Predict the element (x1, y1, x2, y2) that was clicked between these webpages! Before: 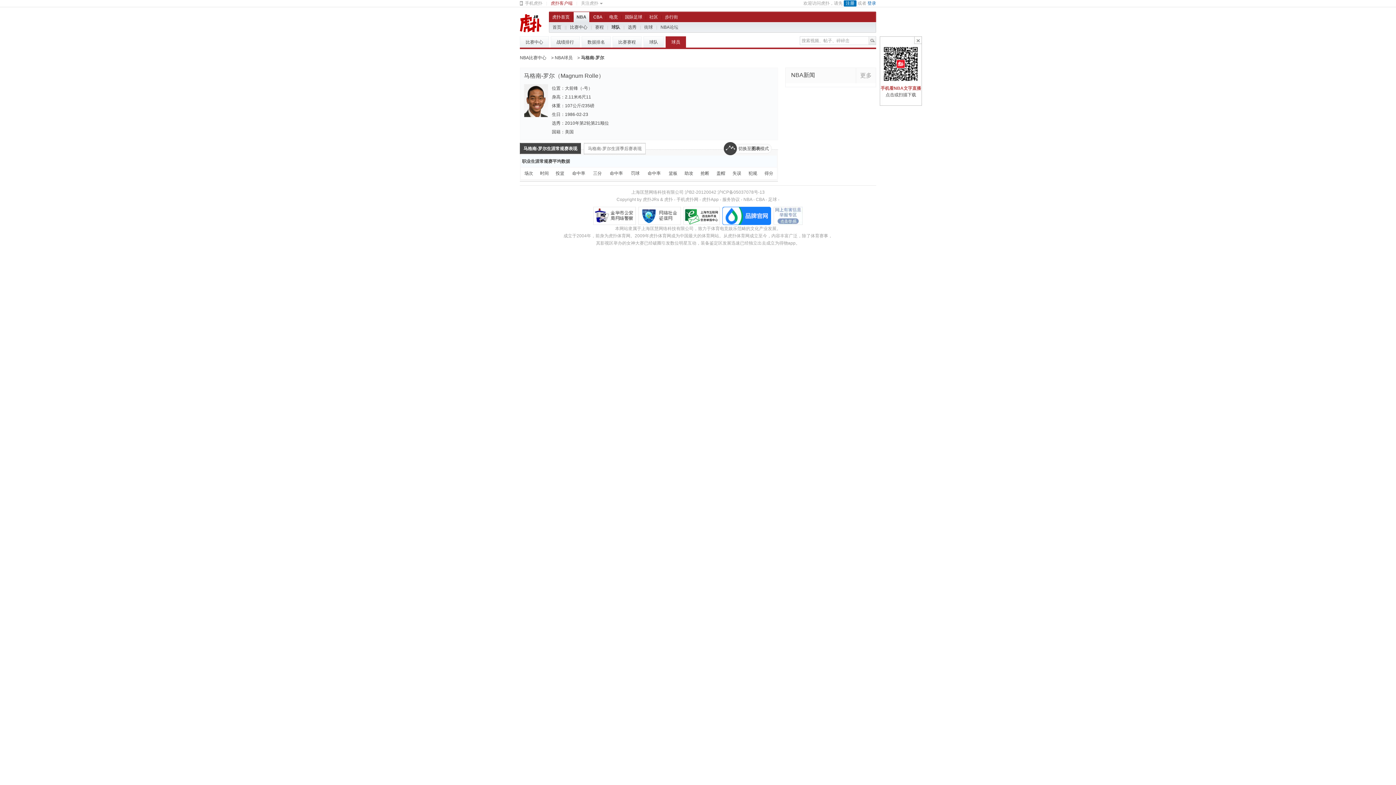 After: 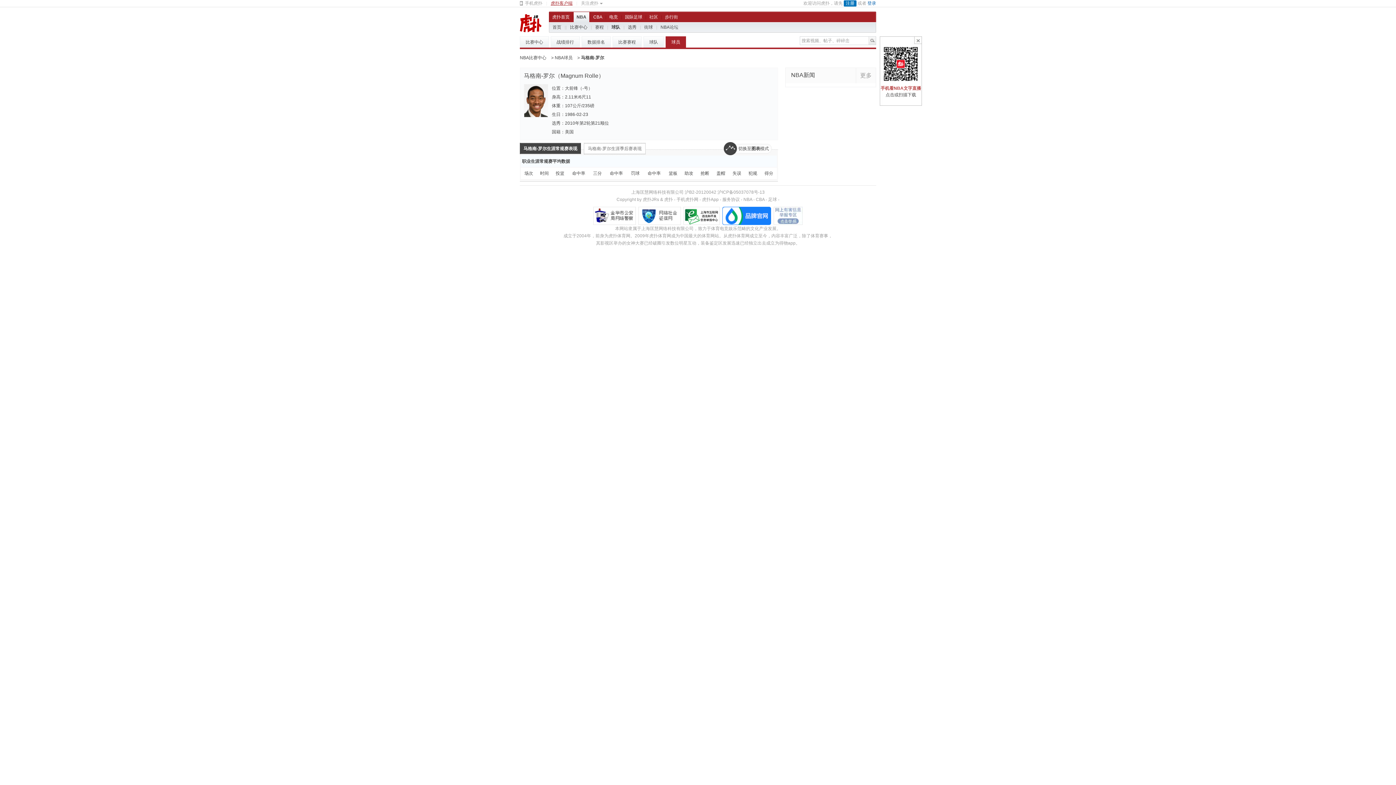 Action: bbox: (550, 0, 572, 5) label: 虎扑客户端